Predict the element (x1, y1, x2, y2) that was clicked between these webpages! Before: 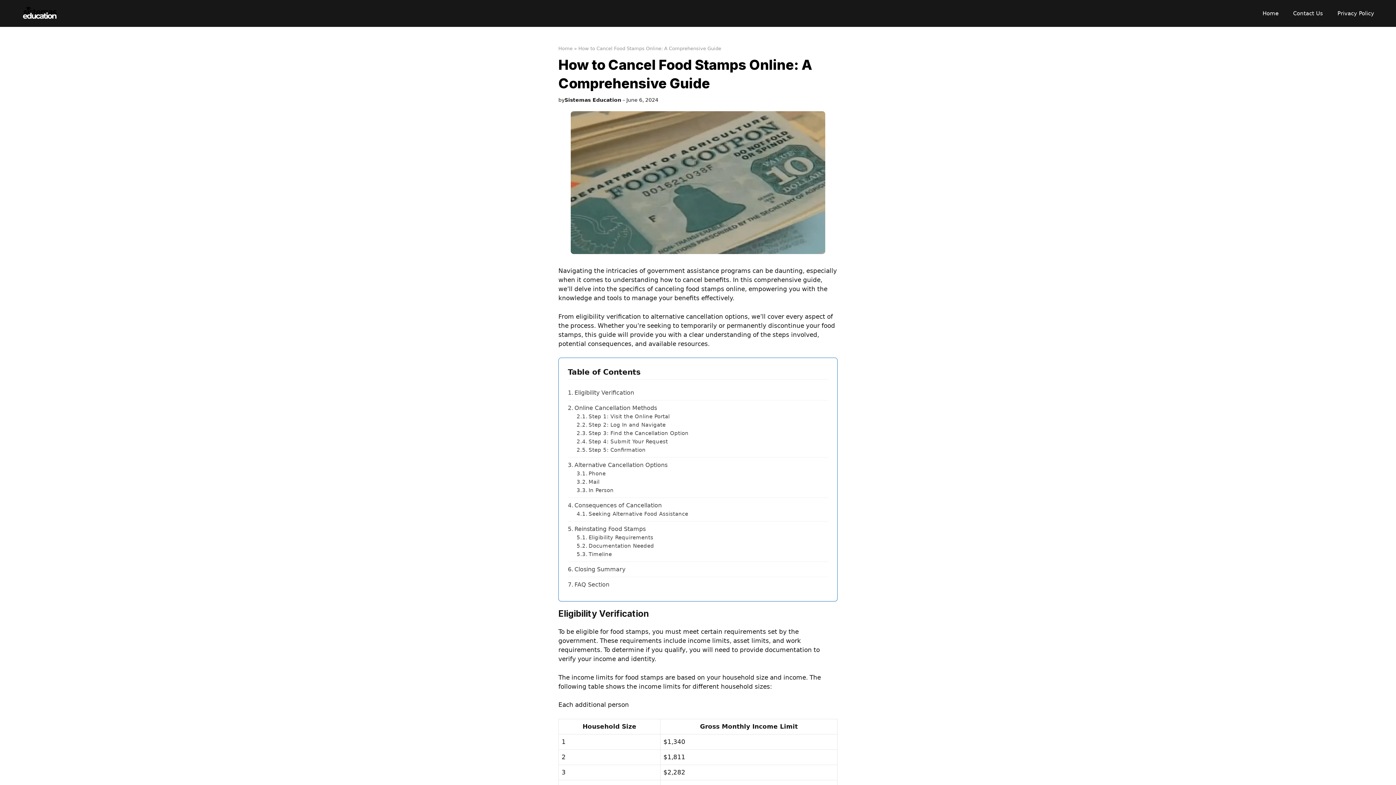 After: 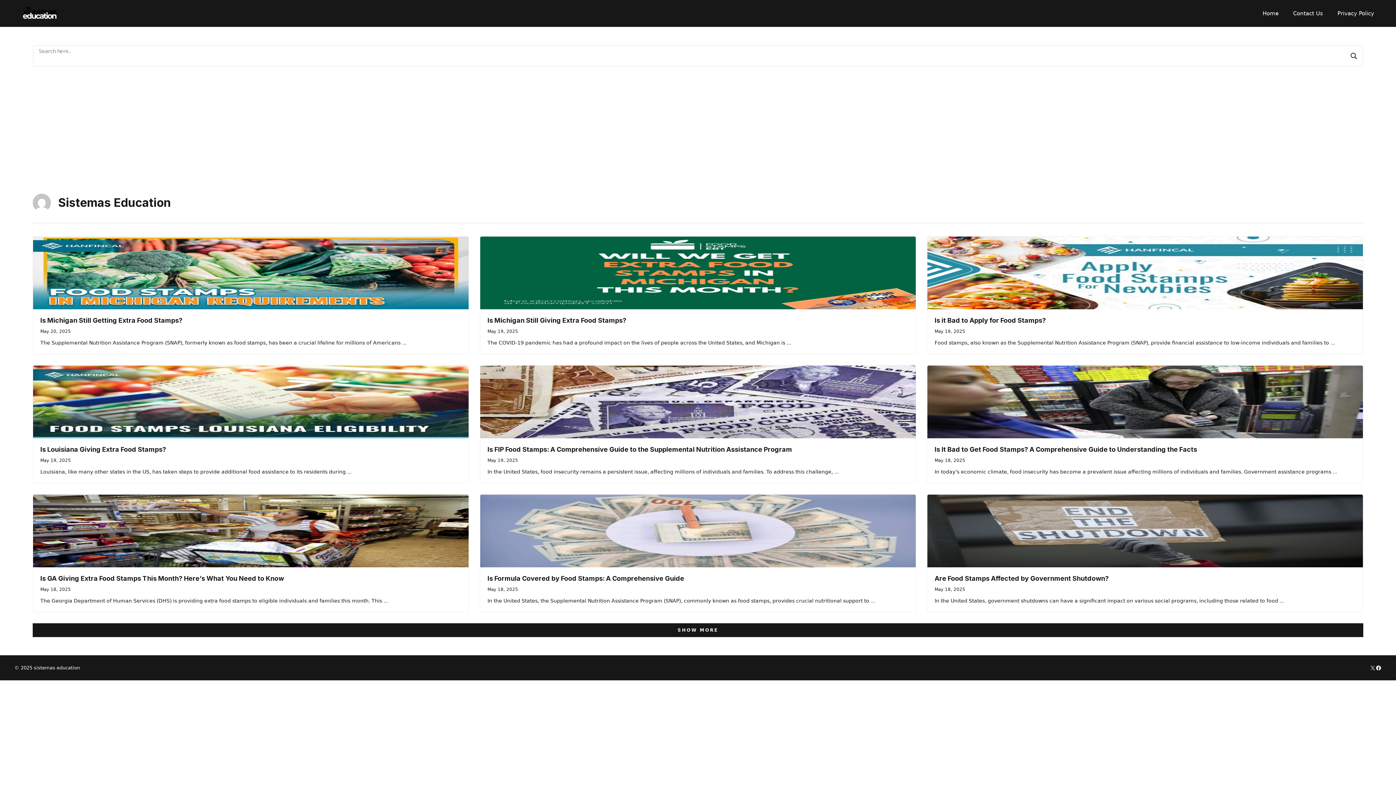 Action: bbox: (564, 97, 621, 102) label: Sistemas Education